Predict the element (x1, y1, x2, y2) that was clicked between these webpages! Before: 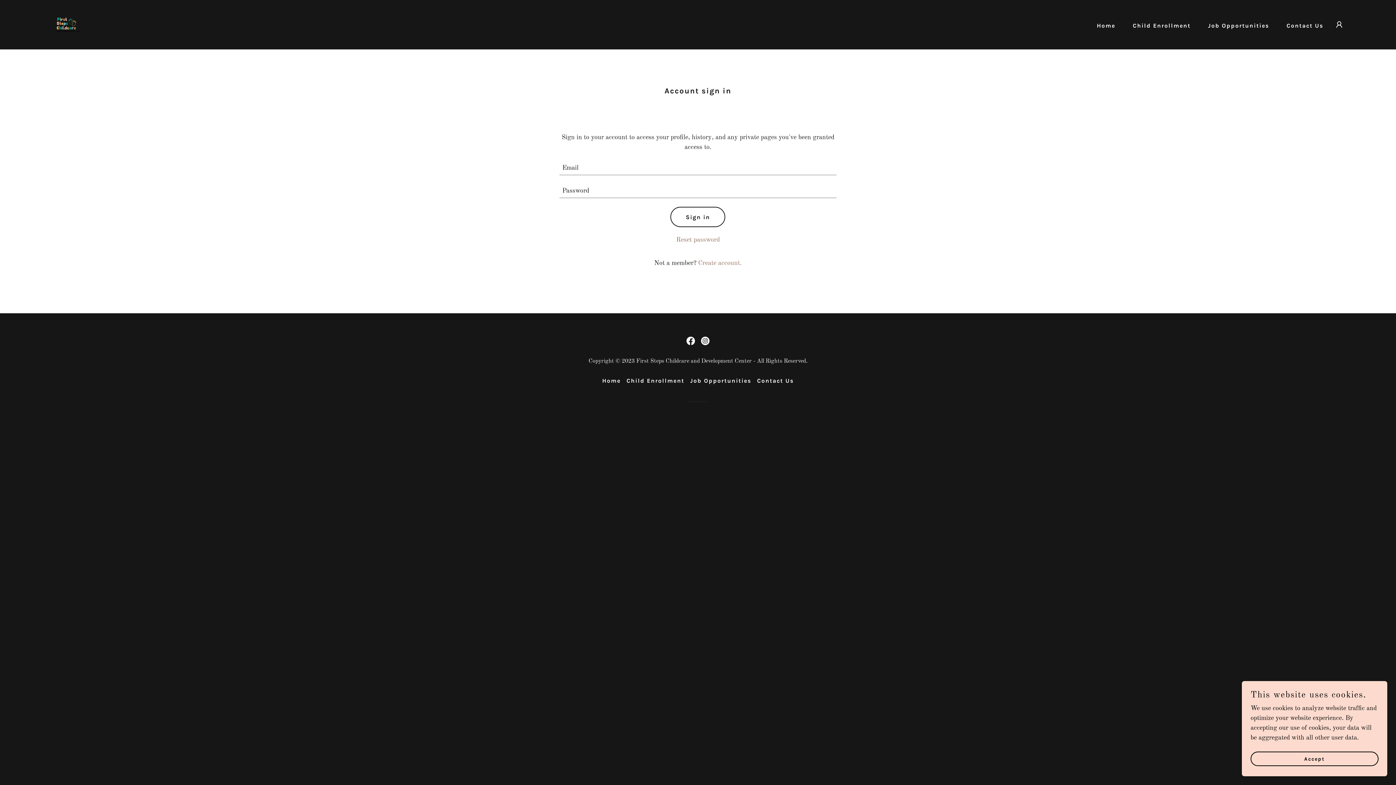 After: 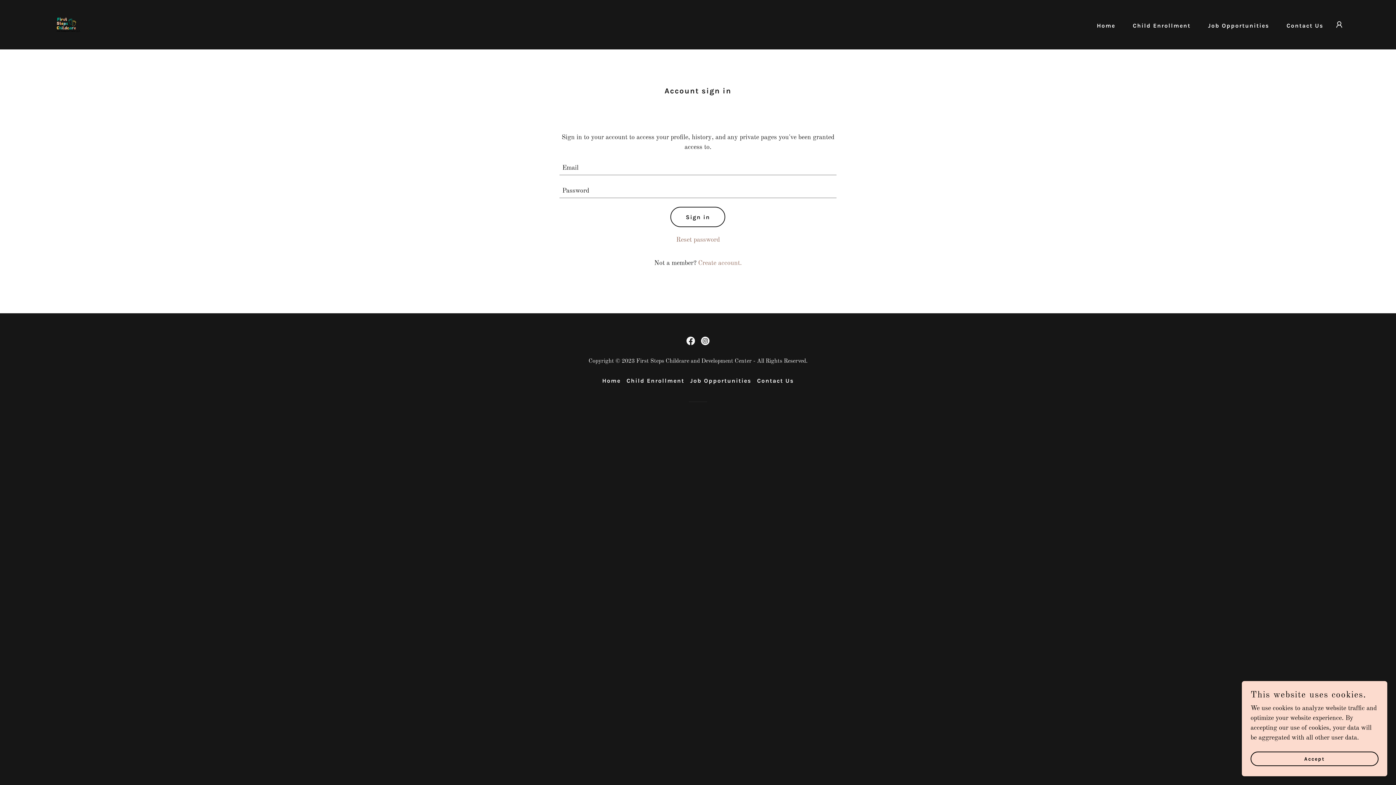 Action: bbox: (698, 333, 712, 348) label: Instagram Social Link